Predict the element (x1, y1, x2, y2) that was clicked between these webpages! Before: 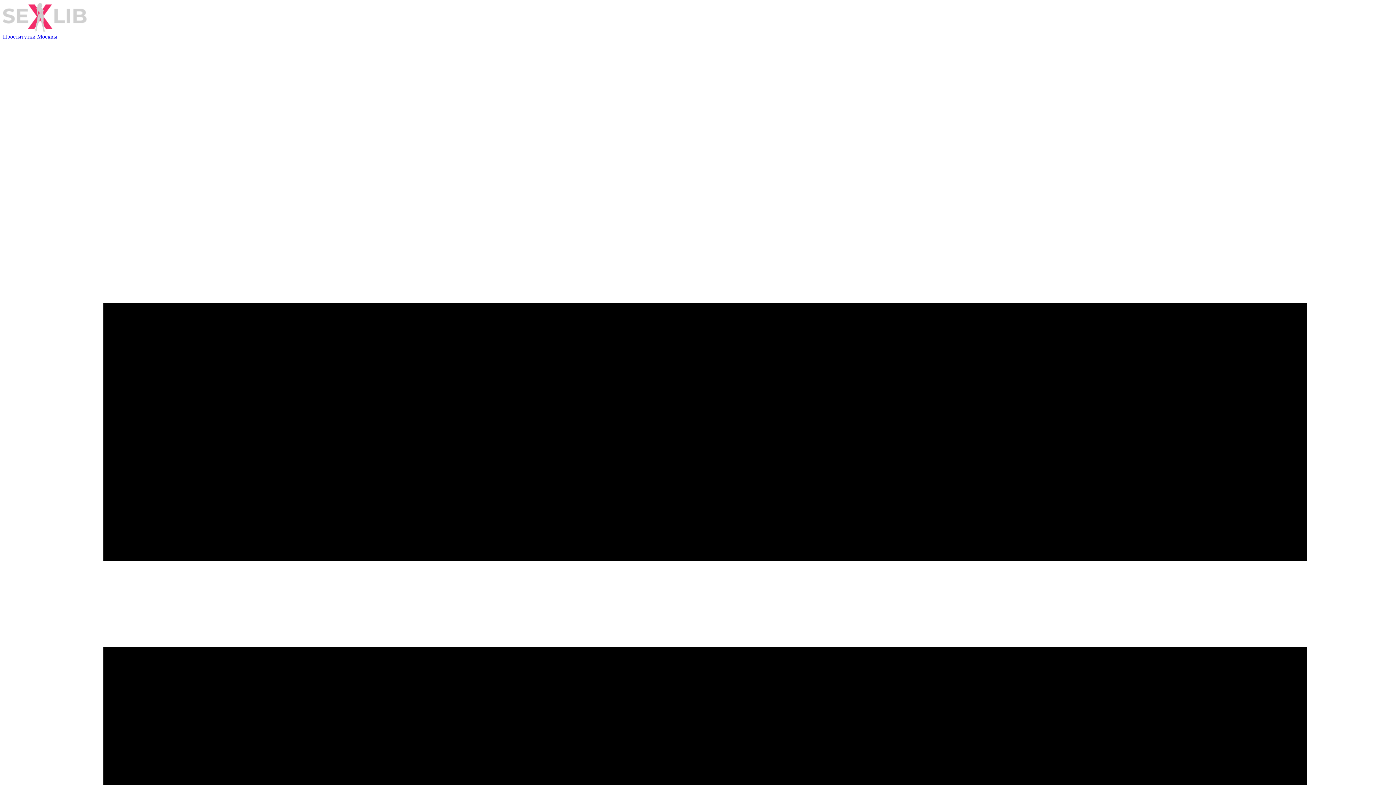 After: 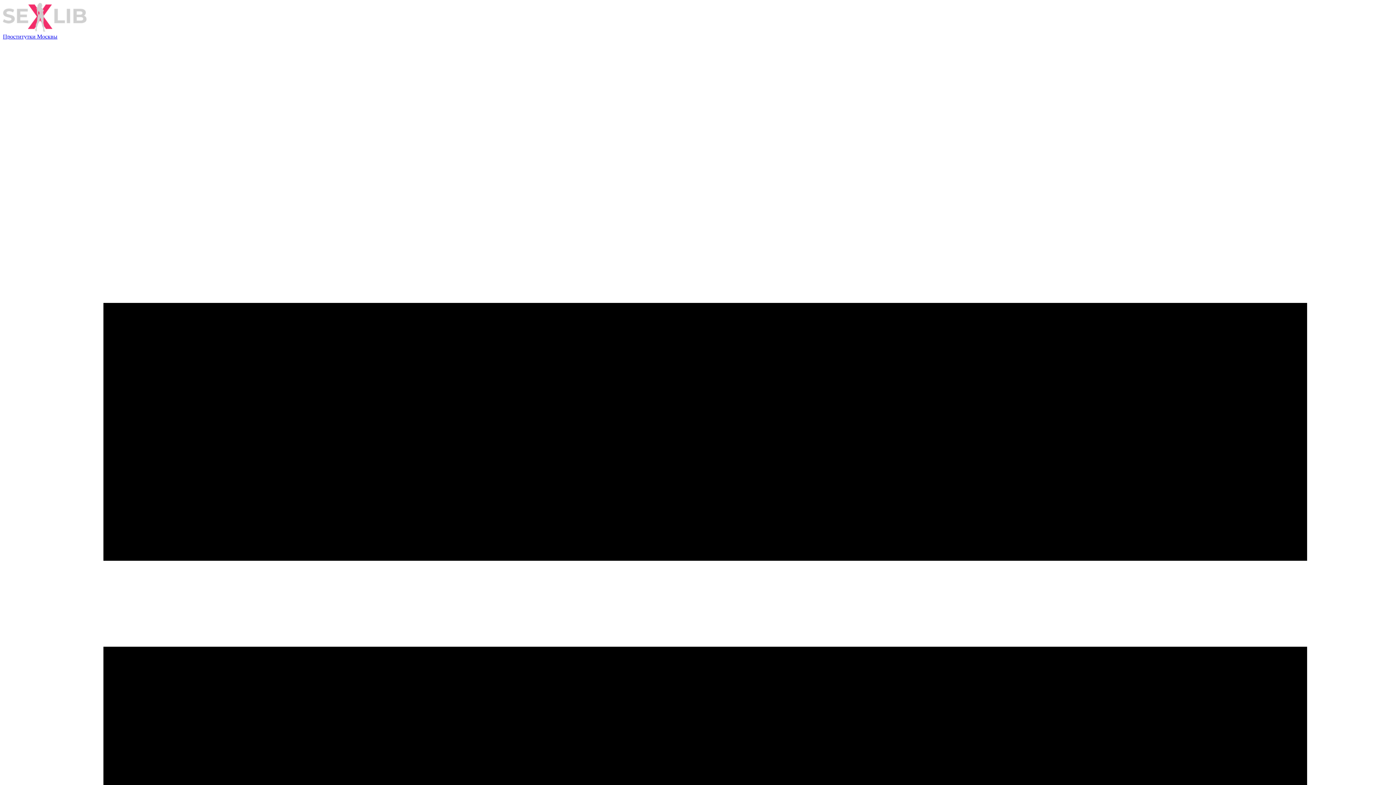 Action: bbox: (2, 2, 1393, 33)